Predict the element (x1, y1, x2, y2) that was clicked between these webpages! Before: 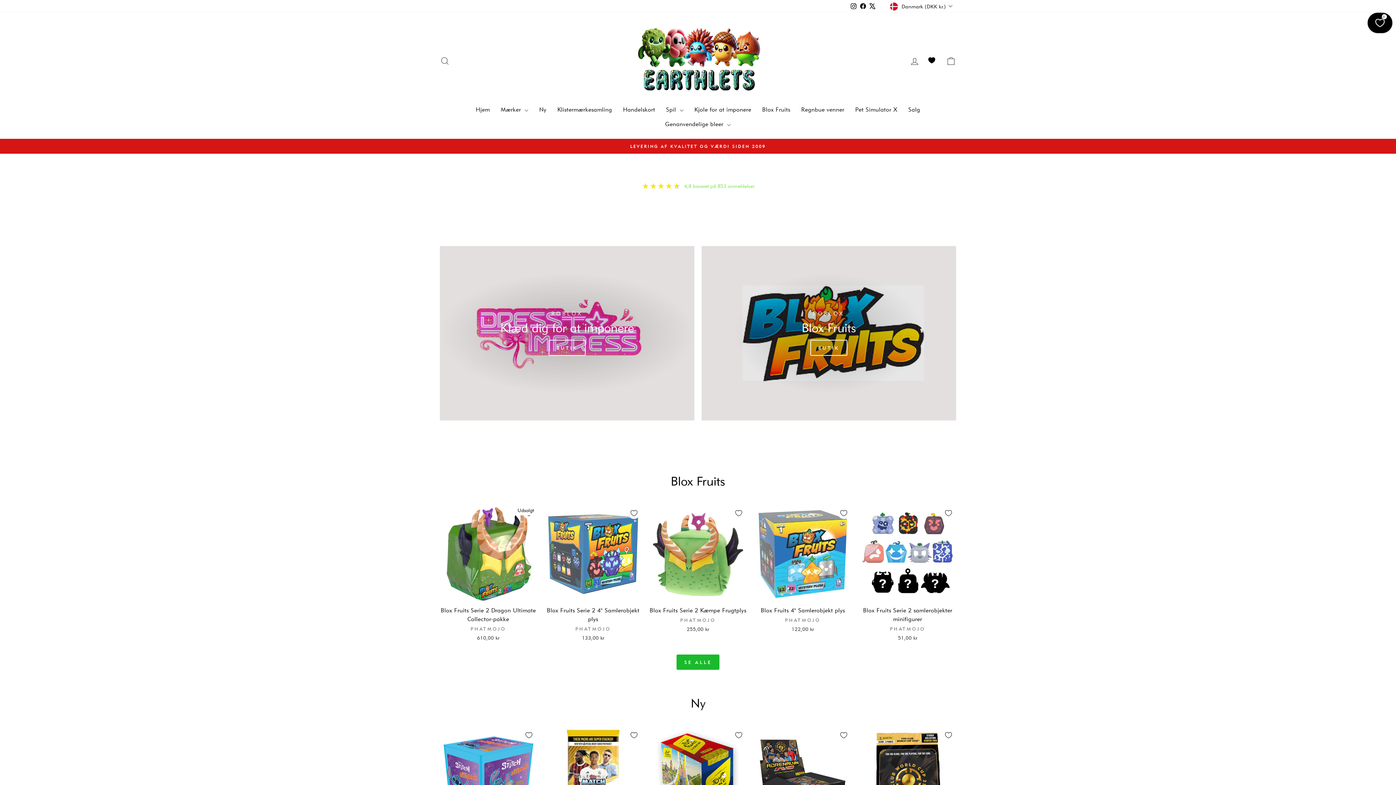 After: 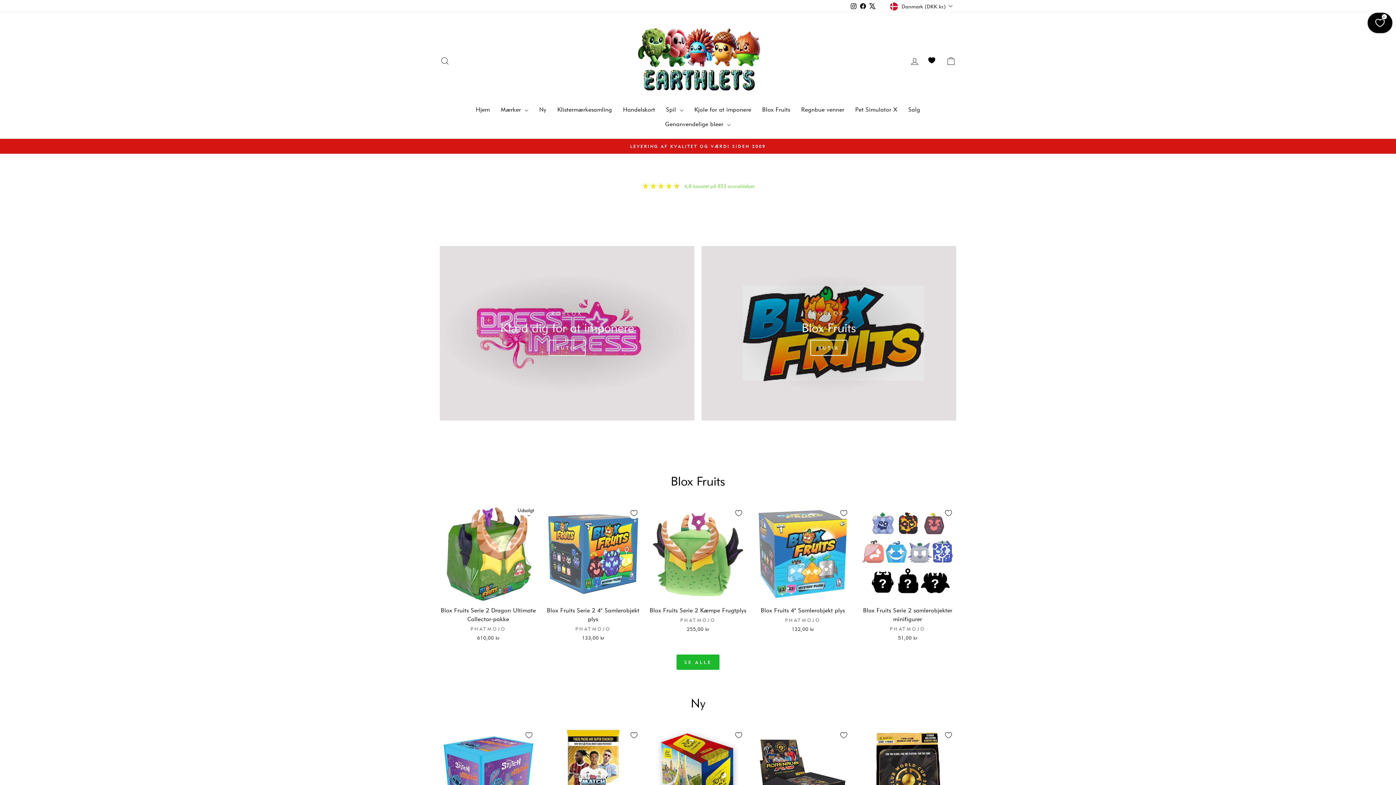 Action: bbox: (858, 0, 867, 11) label: Facebook